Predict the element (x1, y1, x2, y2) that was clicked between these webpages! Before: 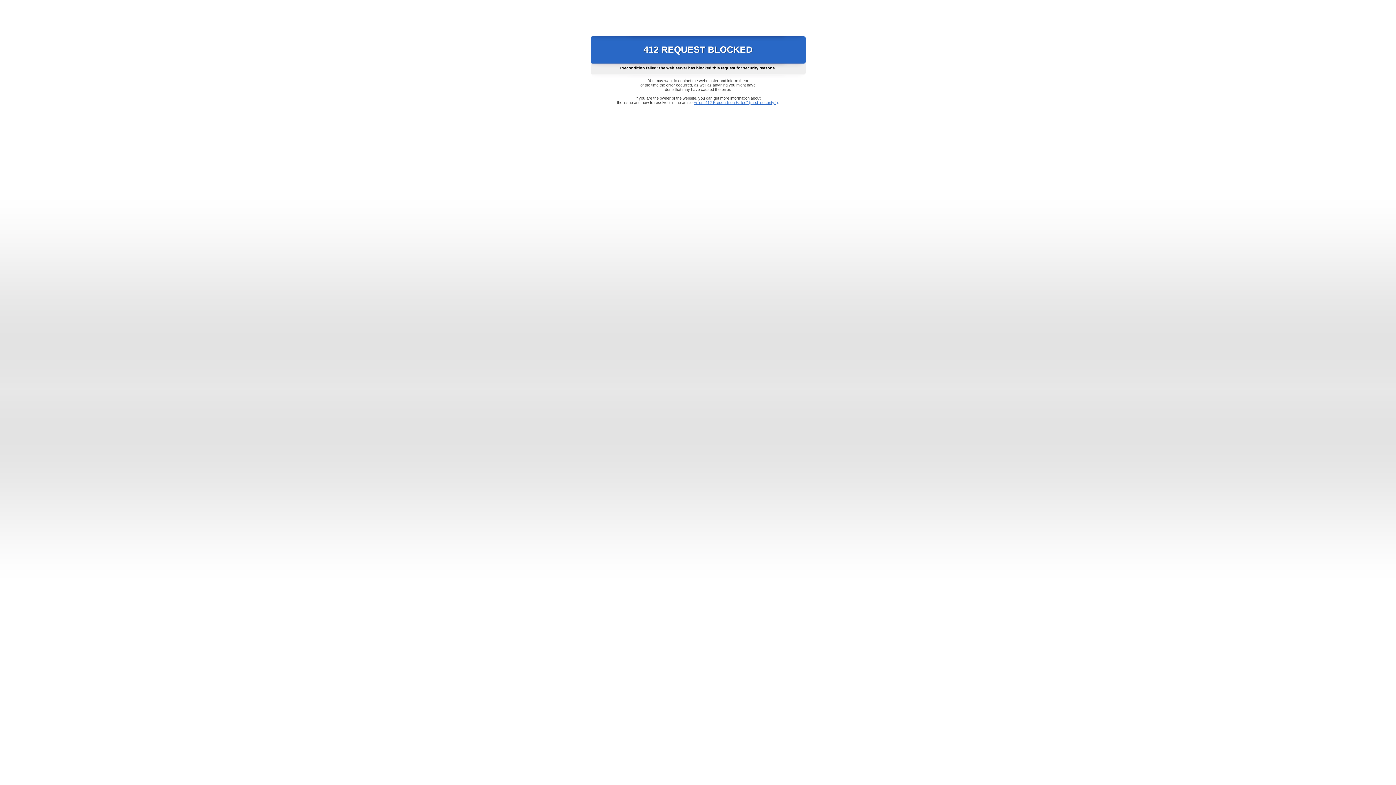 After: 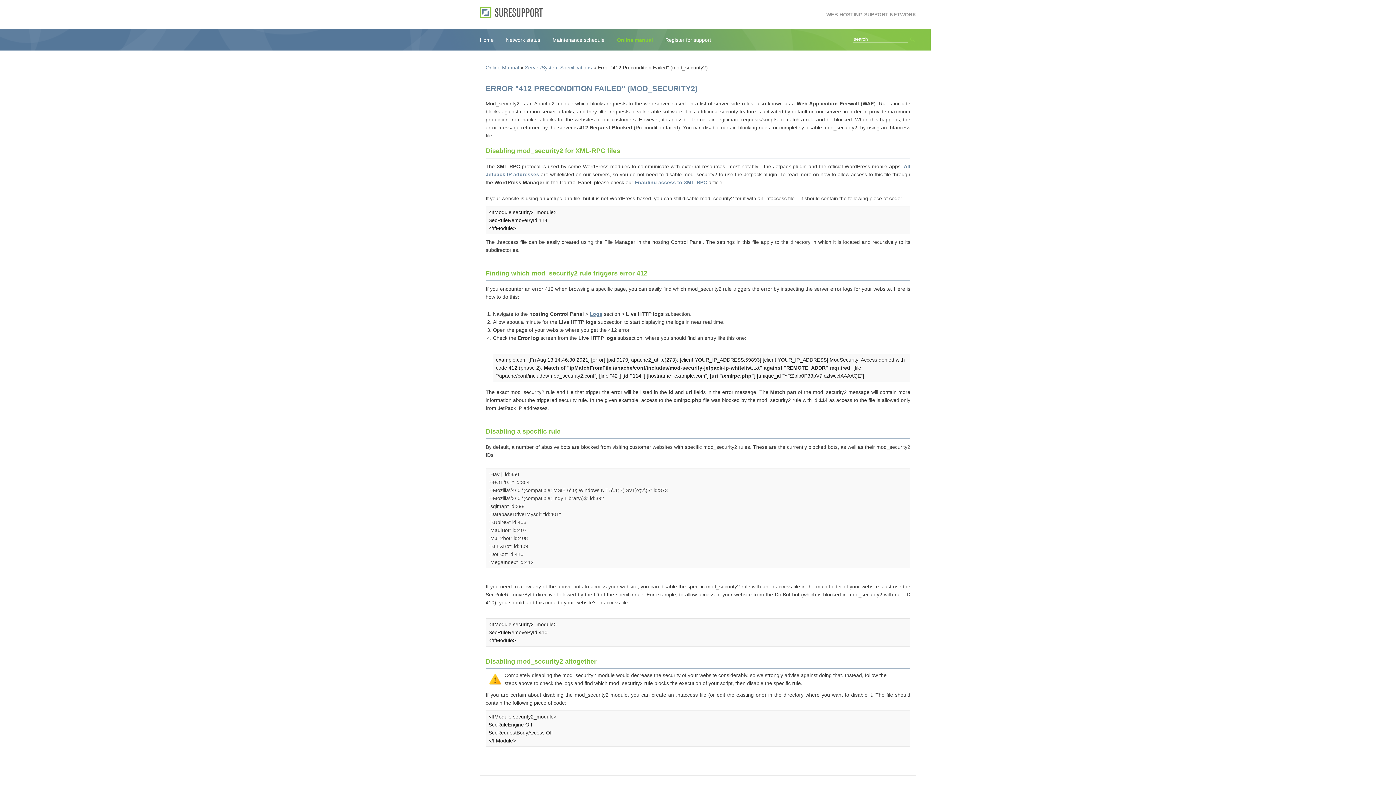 Action: bbox: (693, 100, 778, 104) label: Error "412 Precondition Failed" (mod_security2)